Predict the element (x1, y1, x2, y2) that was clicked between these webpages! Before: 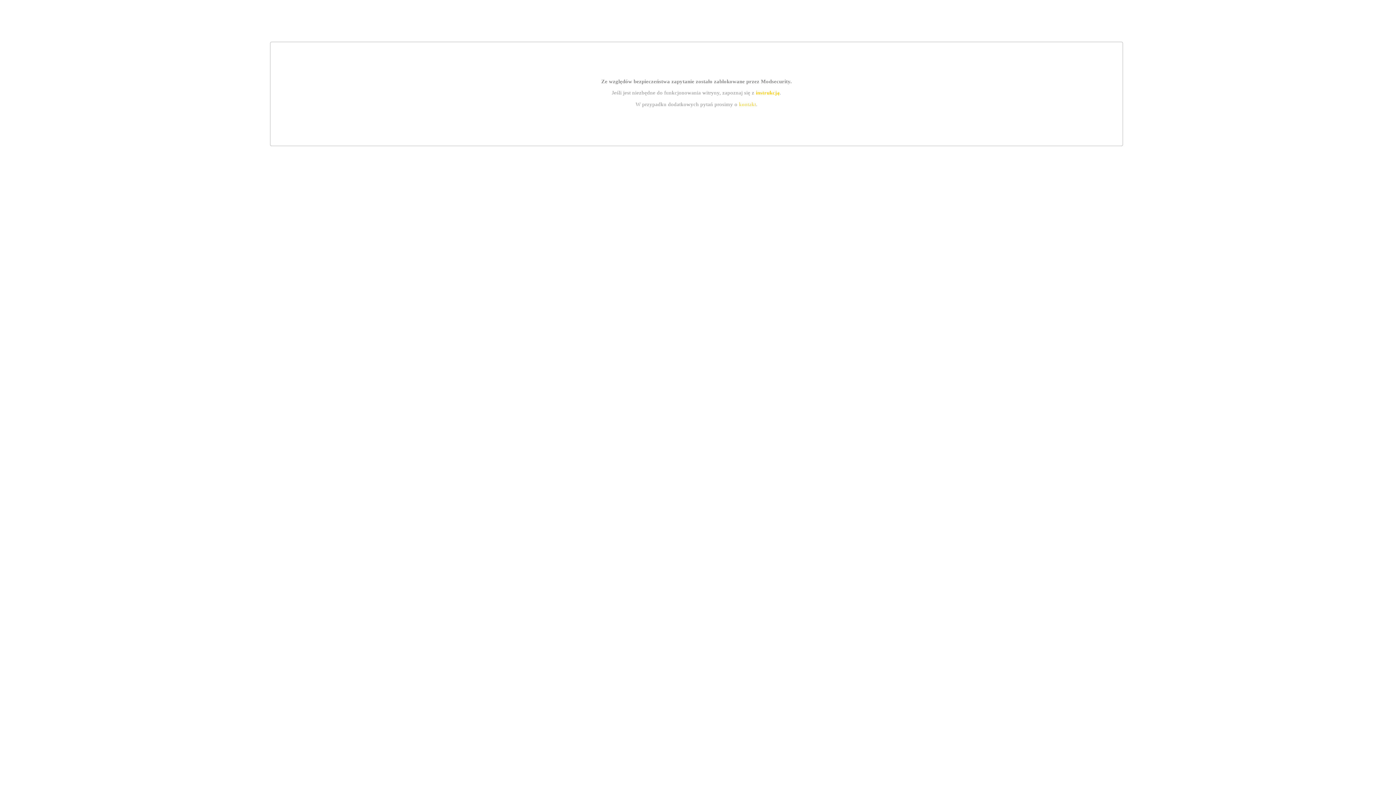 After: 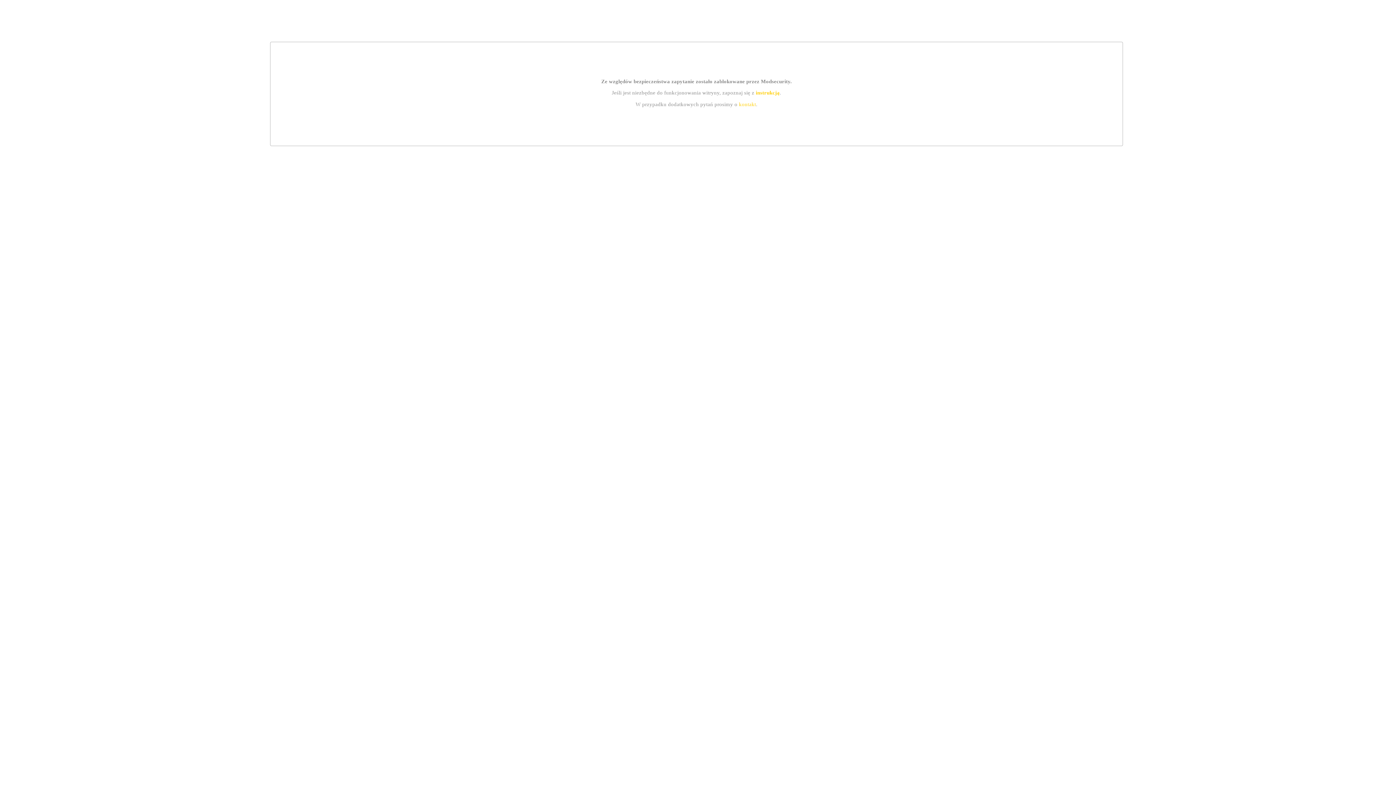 Action: label: kontakt bbox: (739, 101, 756, 107)